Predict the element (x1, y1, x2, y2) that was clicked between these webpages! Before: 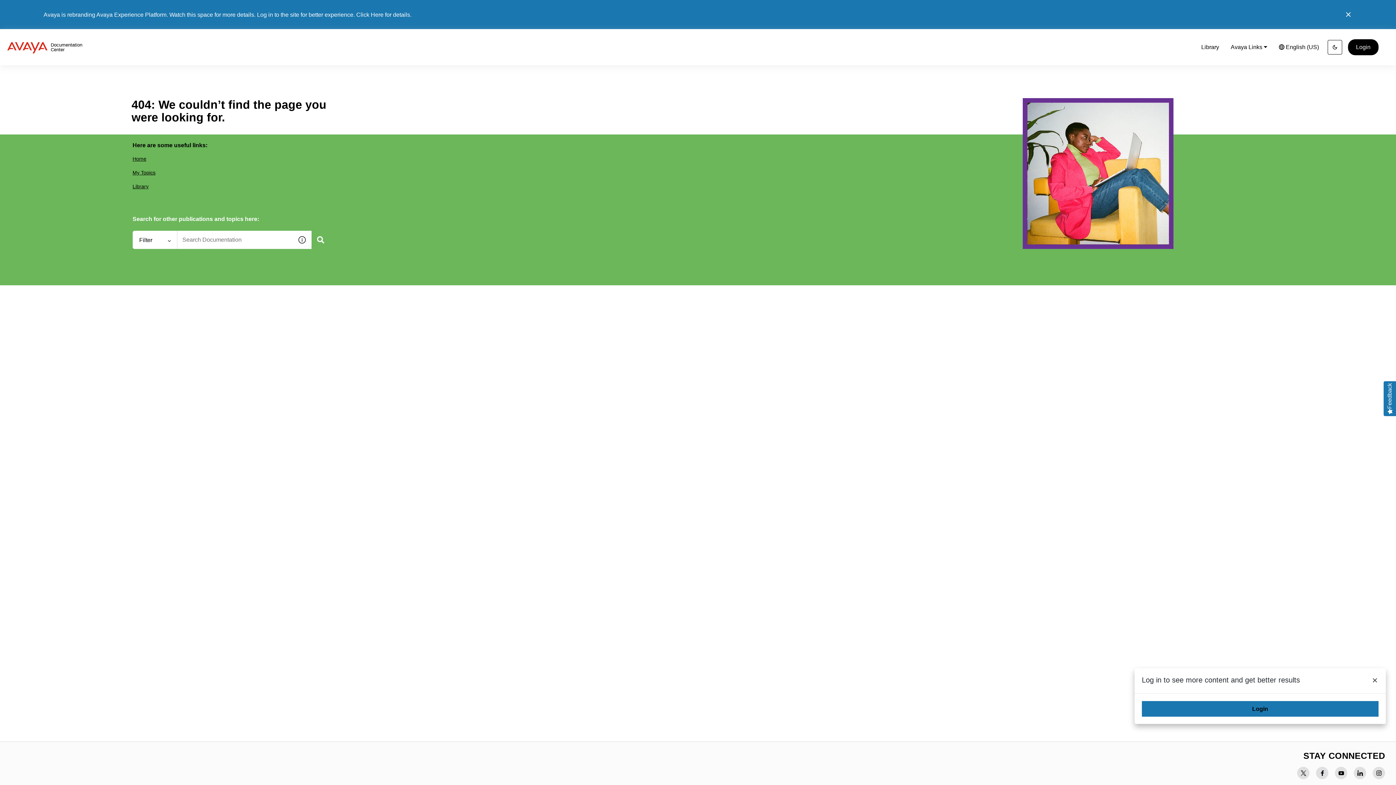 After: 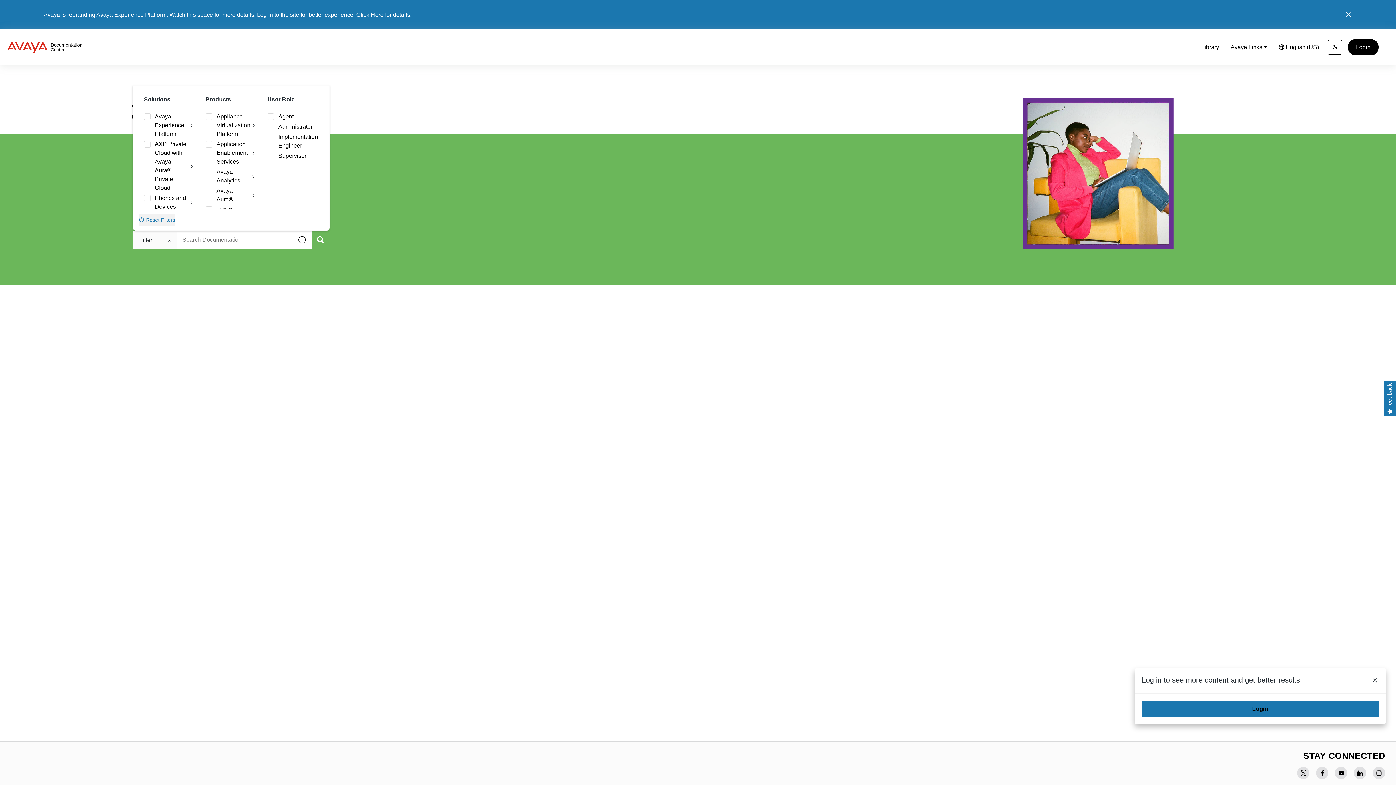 Action: bbox: (132, 230, 177, 249) label: Filter